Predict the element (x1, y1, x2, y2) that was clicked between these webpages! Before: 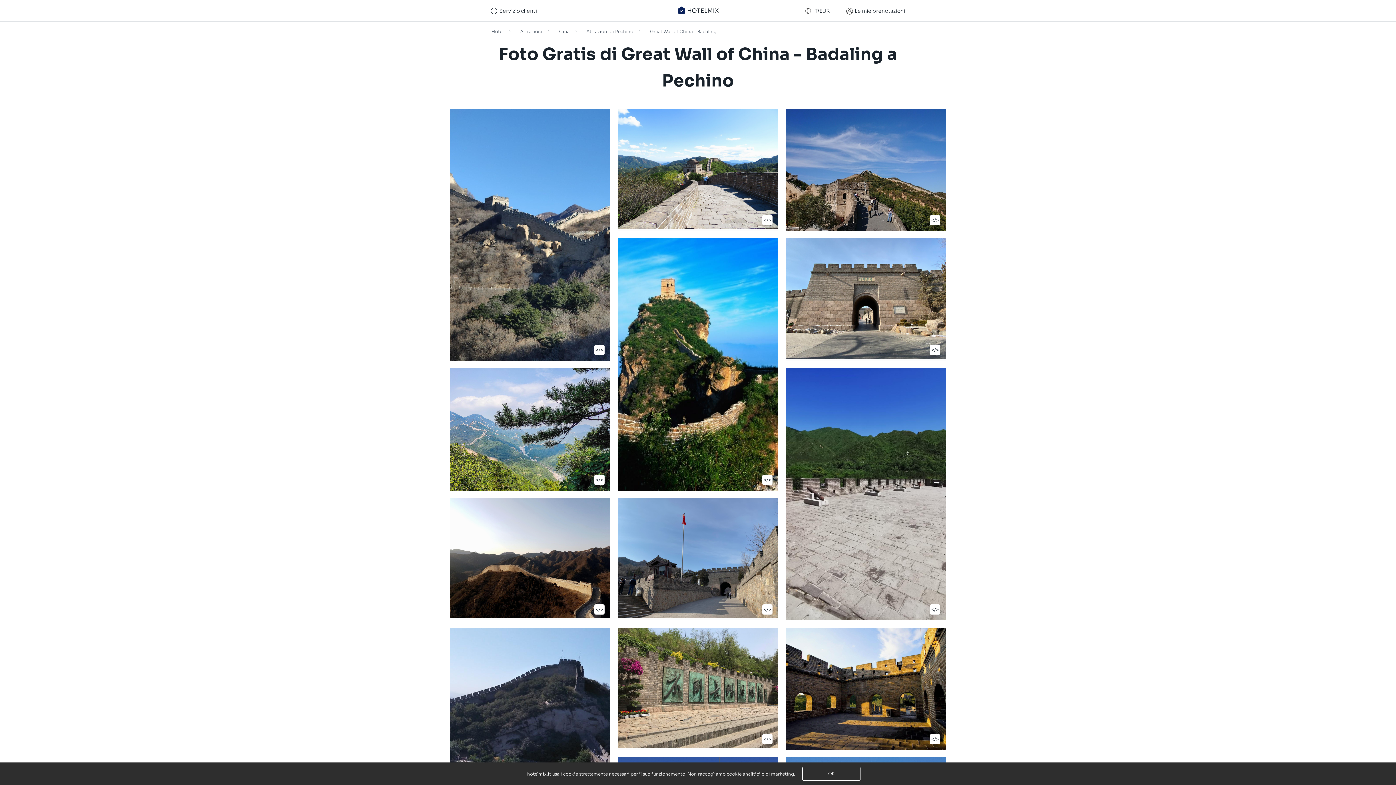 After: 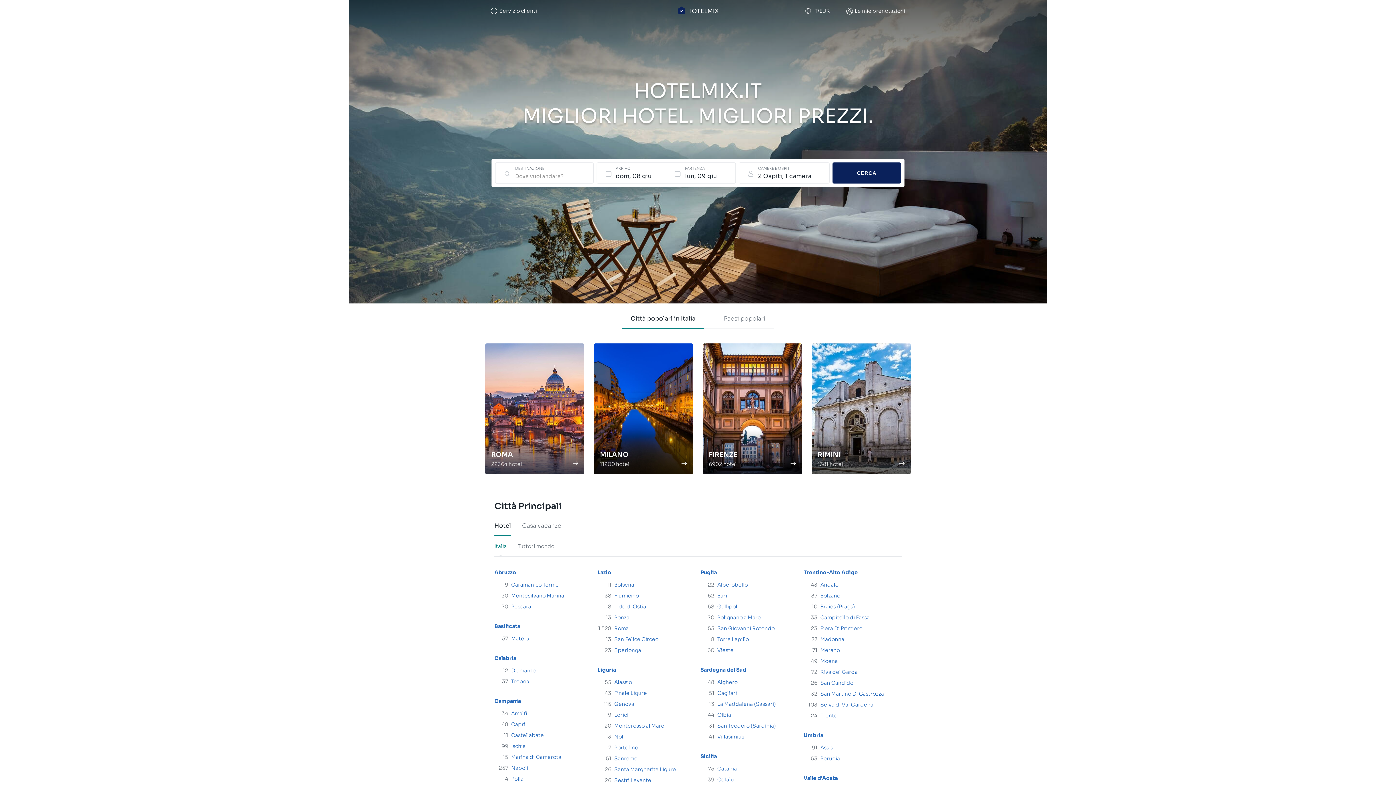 Action: label: HOTELMIX bbox: (677, 6, 718, 15)